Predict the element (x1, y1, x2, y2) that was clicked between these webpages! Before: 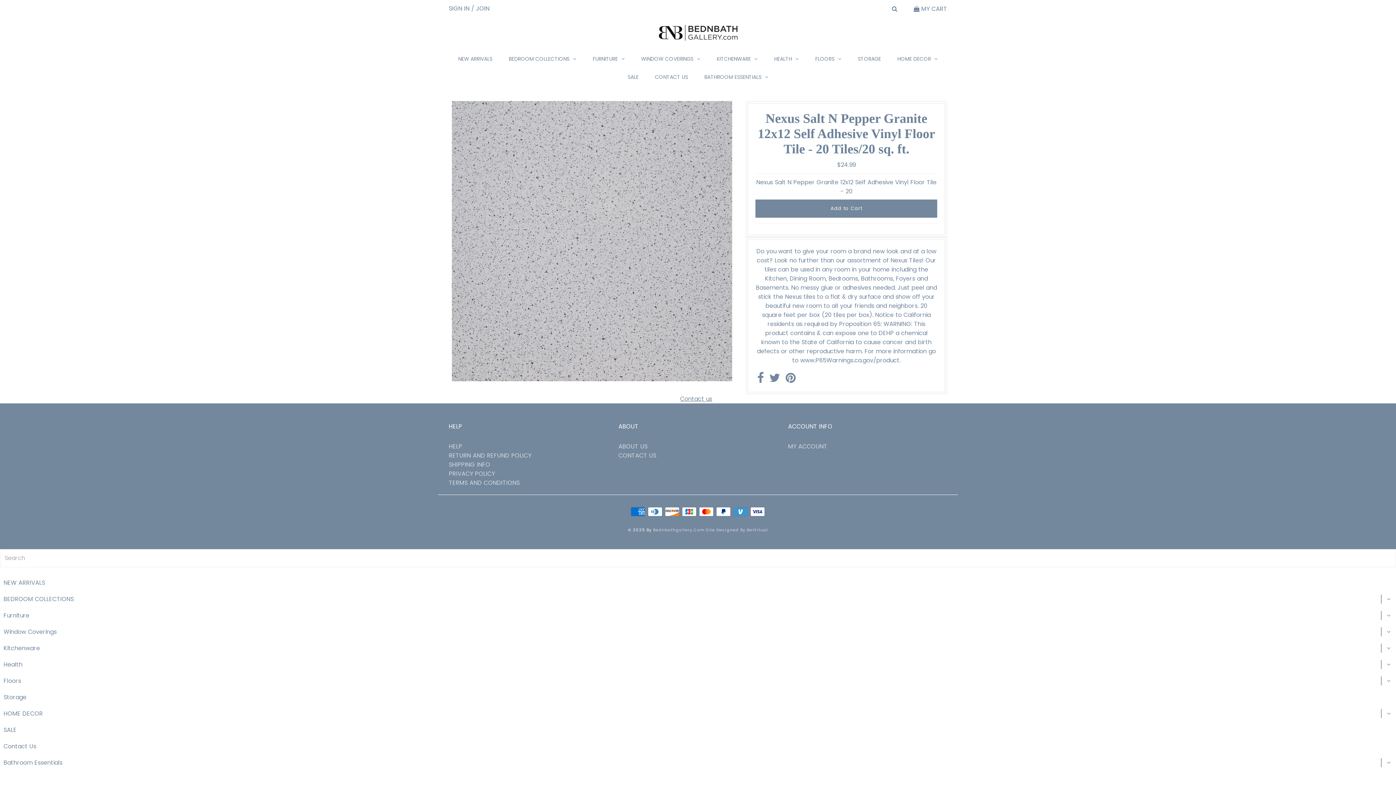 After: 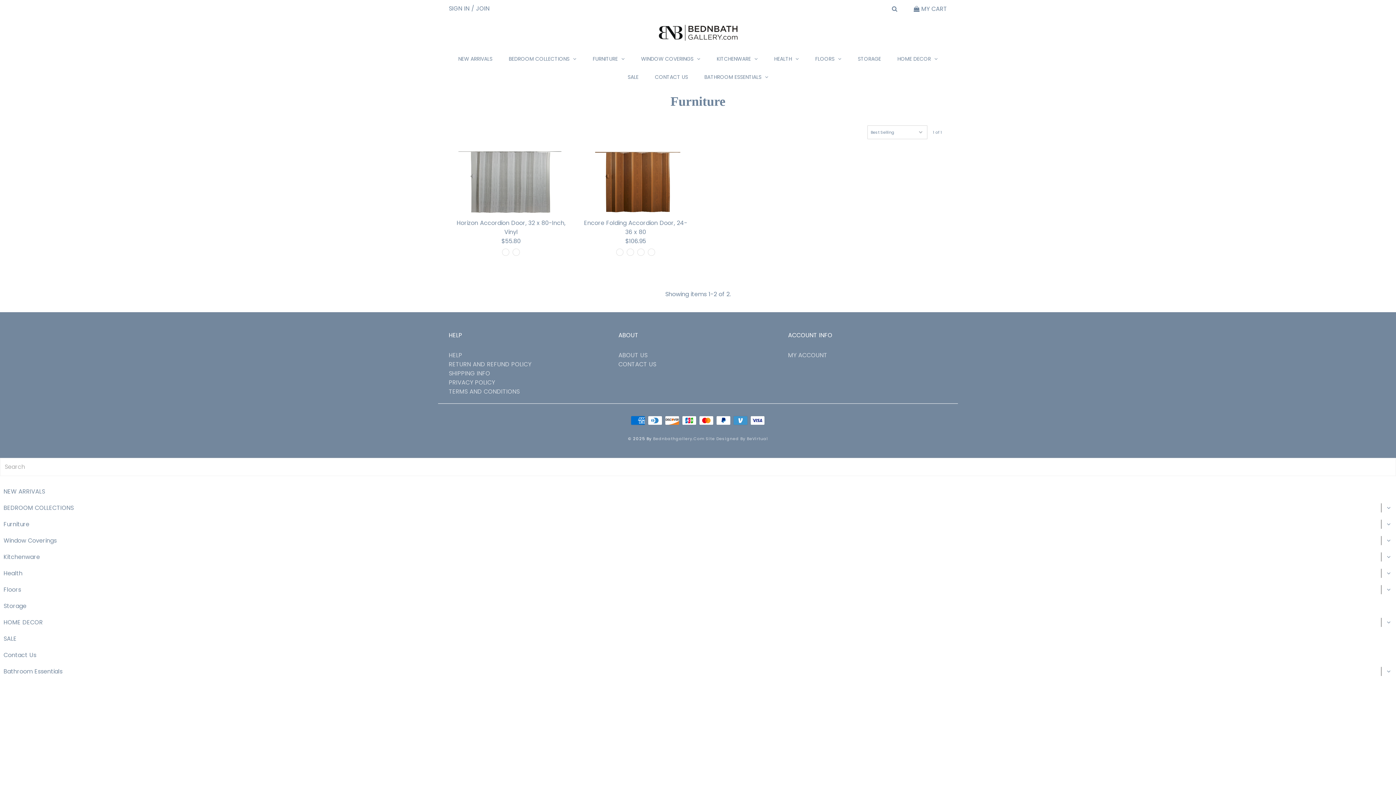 Action: bbox: (585, 49, 632, 68) label: FURNITURE